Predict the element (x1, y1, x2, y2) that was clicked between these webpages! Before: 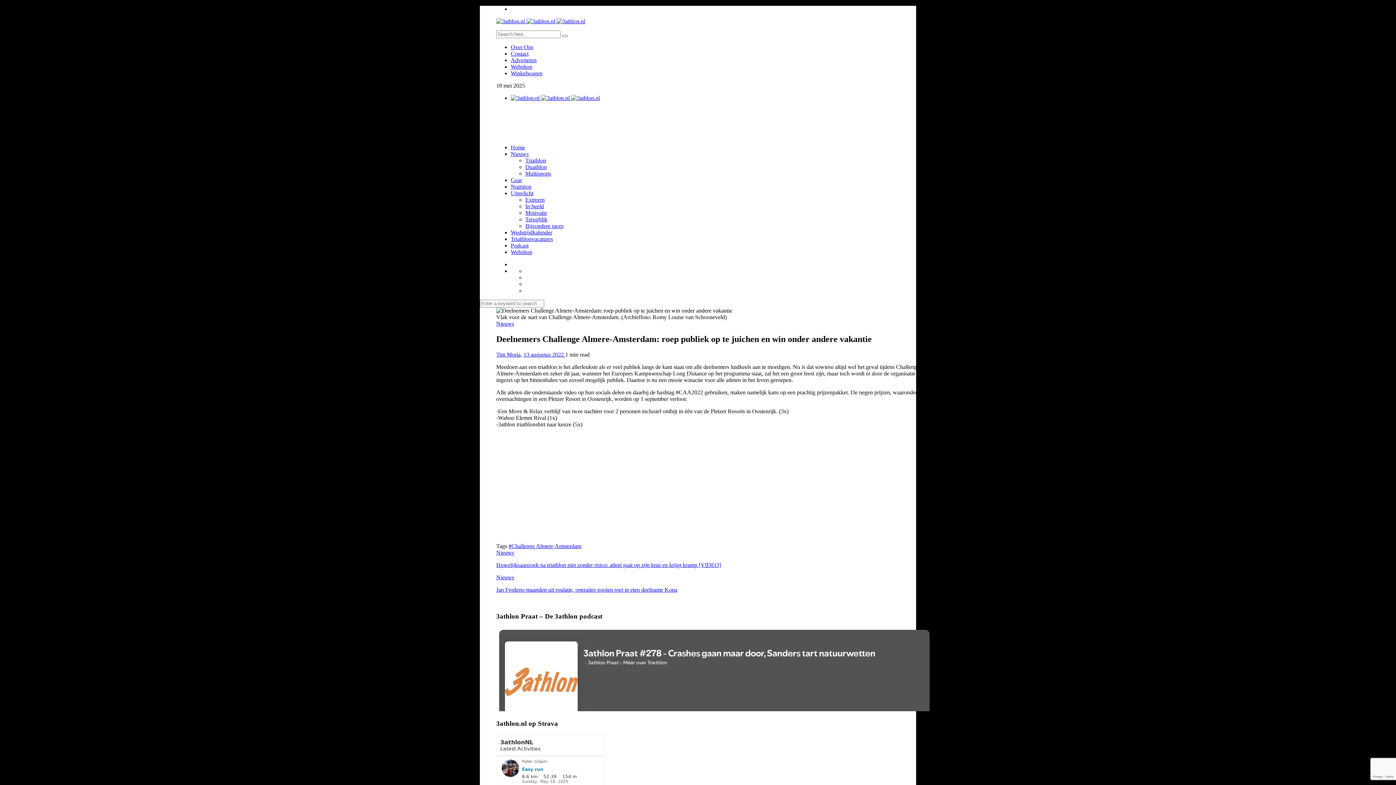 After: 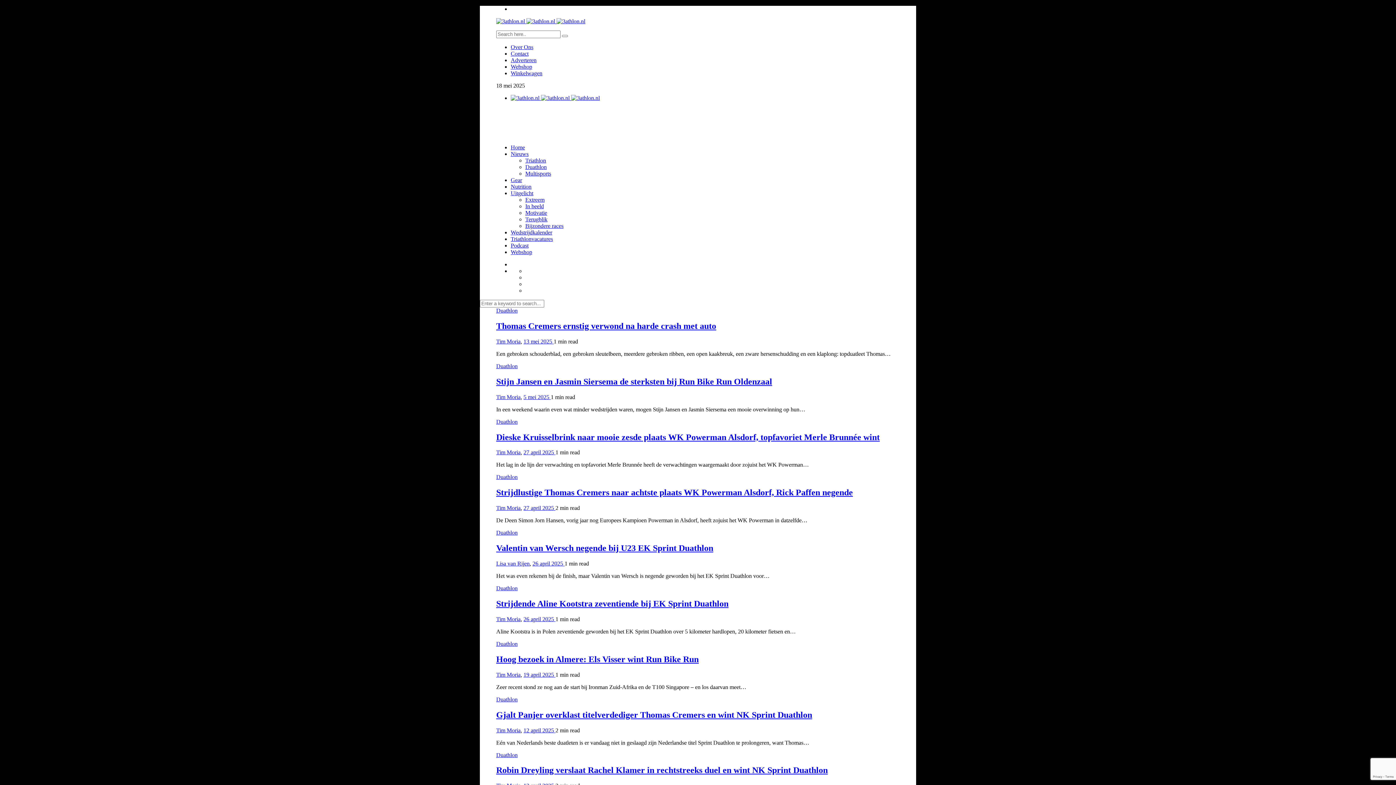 Action: label: Duathlon bbox: (525, 164, 546, 170)